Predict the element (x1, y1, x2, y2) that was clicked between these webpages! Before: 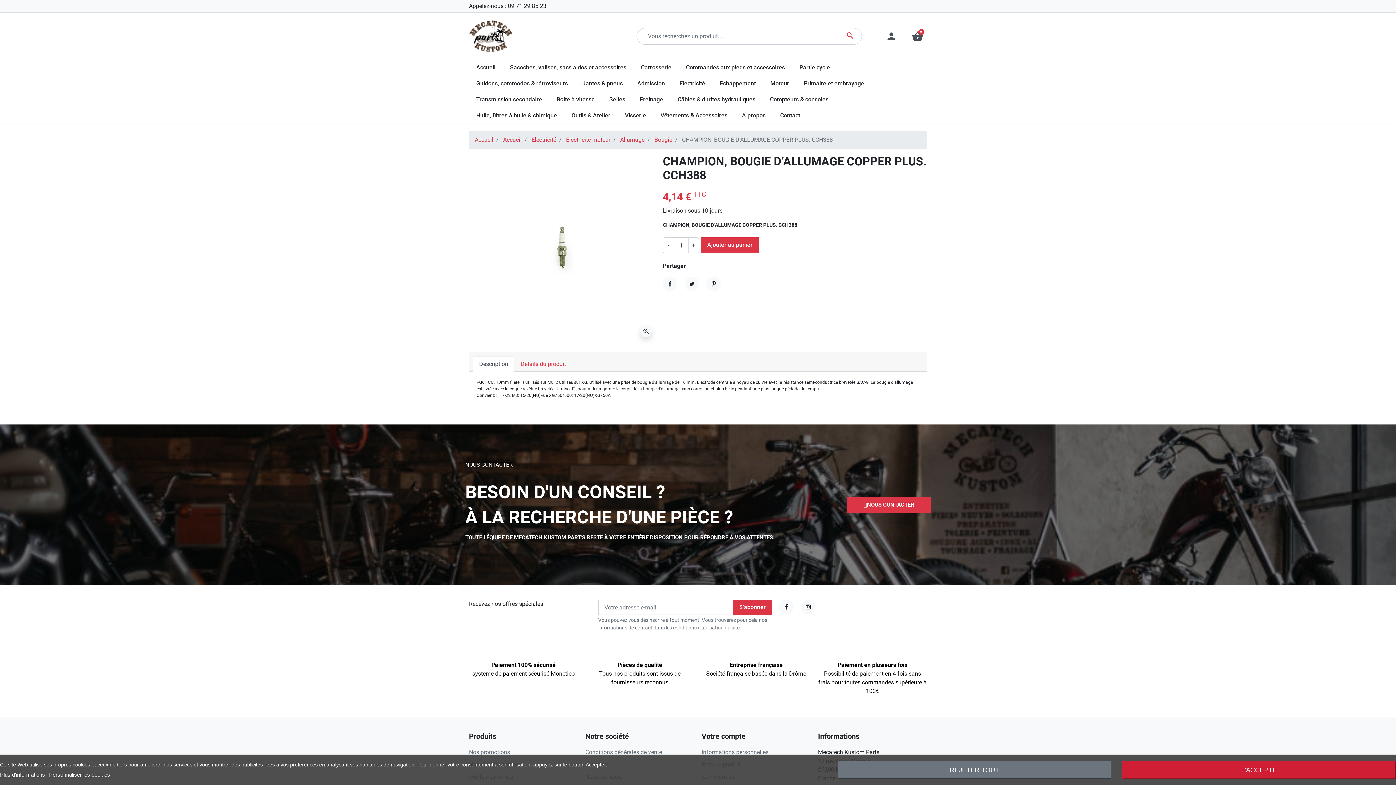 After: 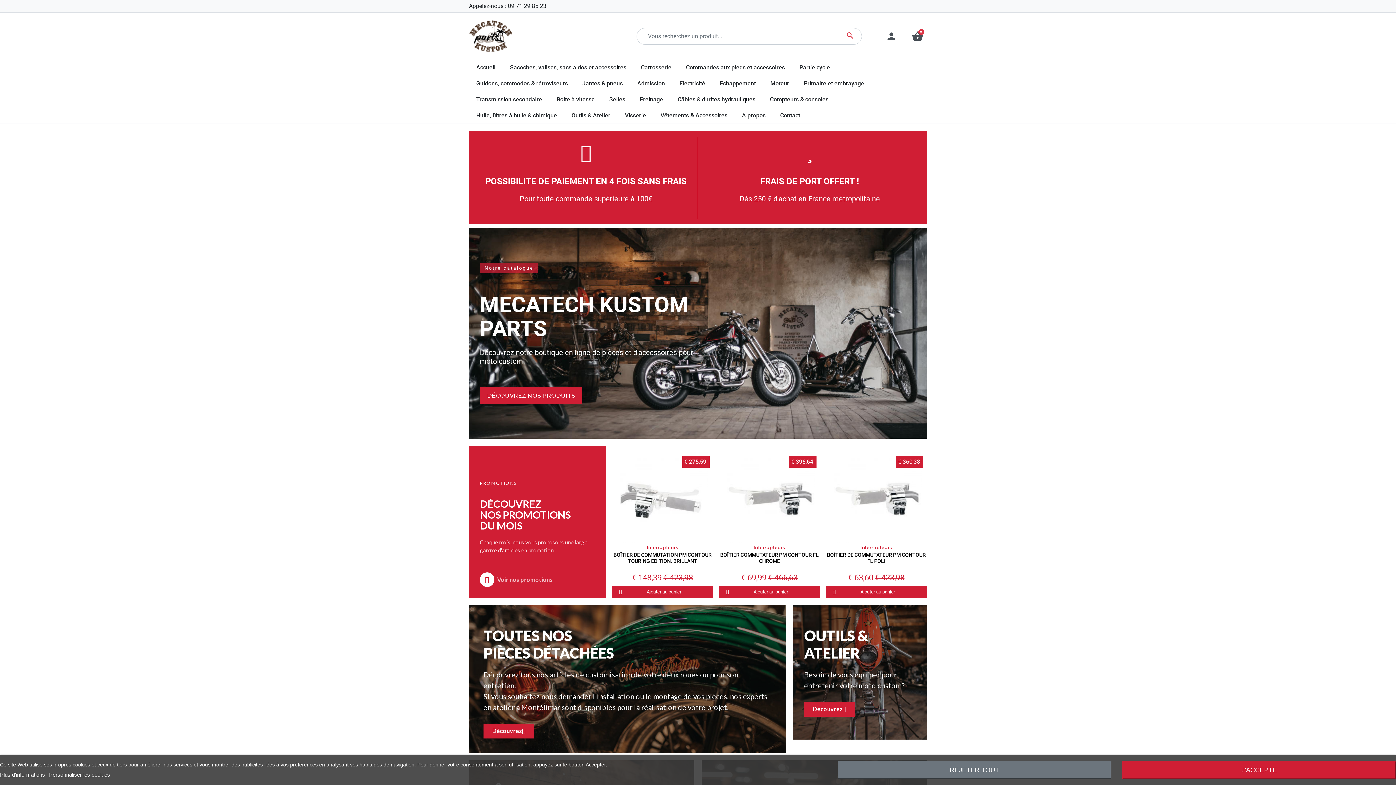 Action: bbox: (469, 32, 512, 39)